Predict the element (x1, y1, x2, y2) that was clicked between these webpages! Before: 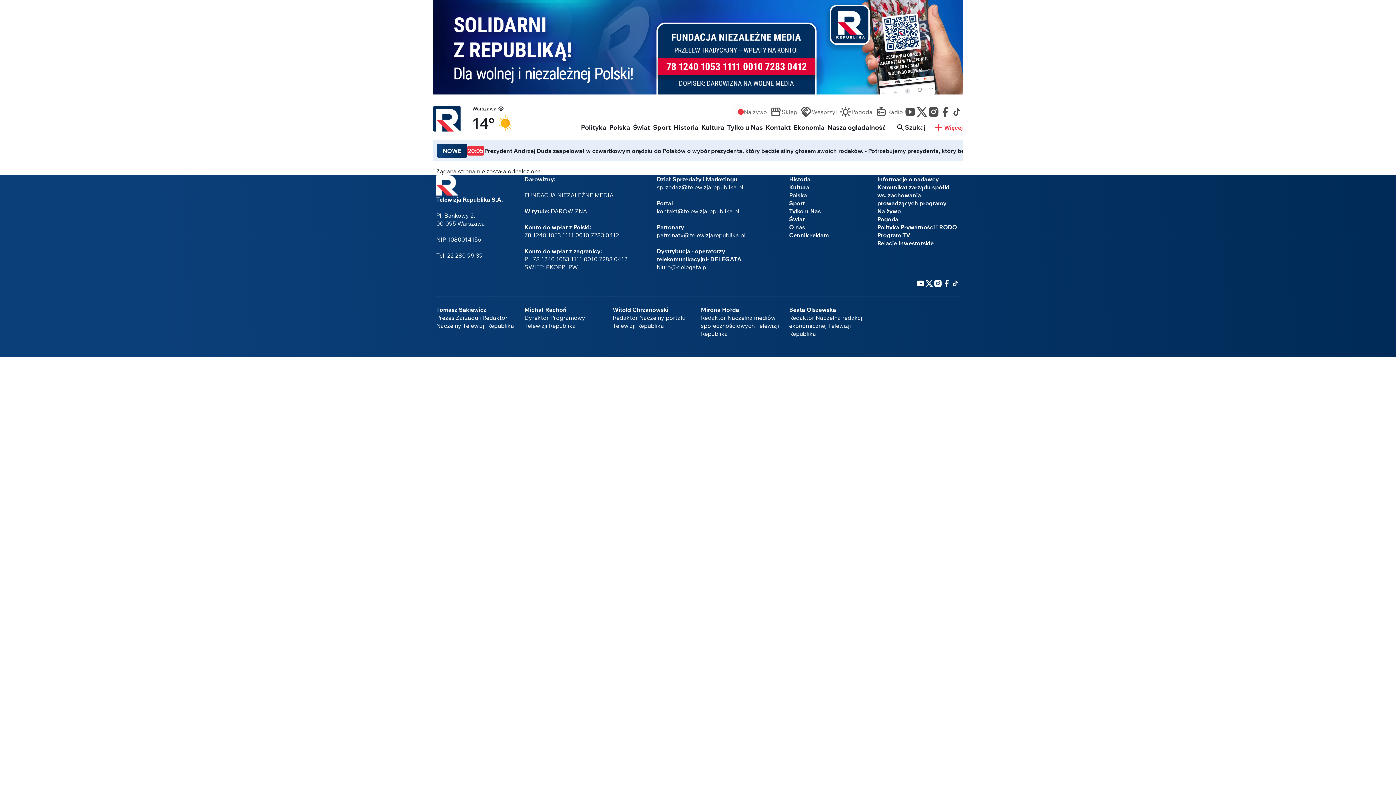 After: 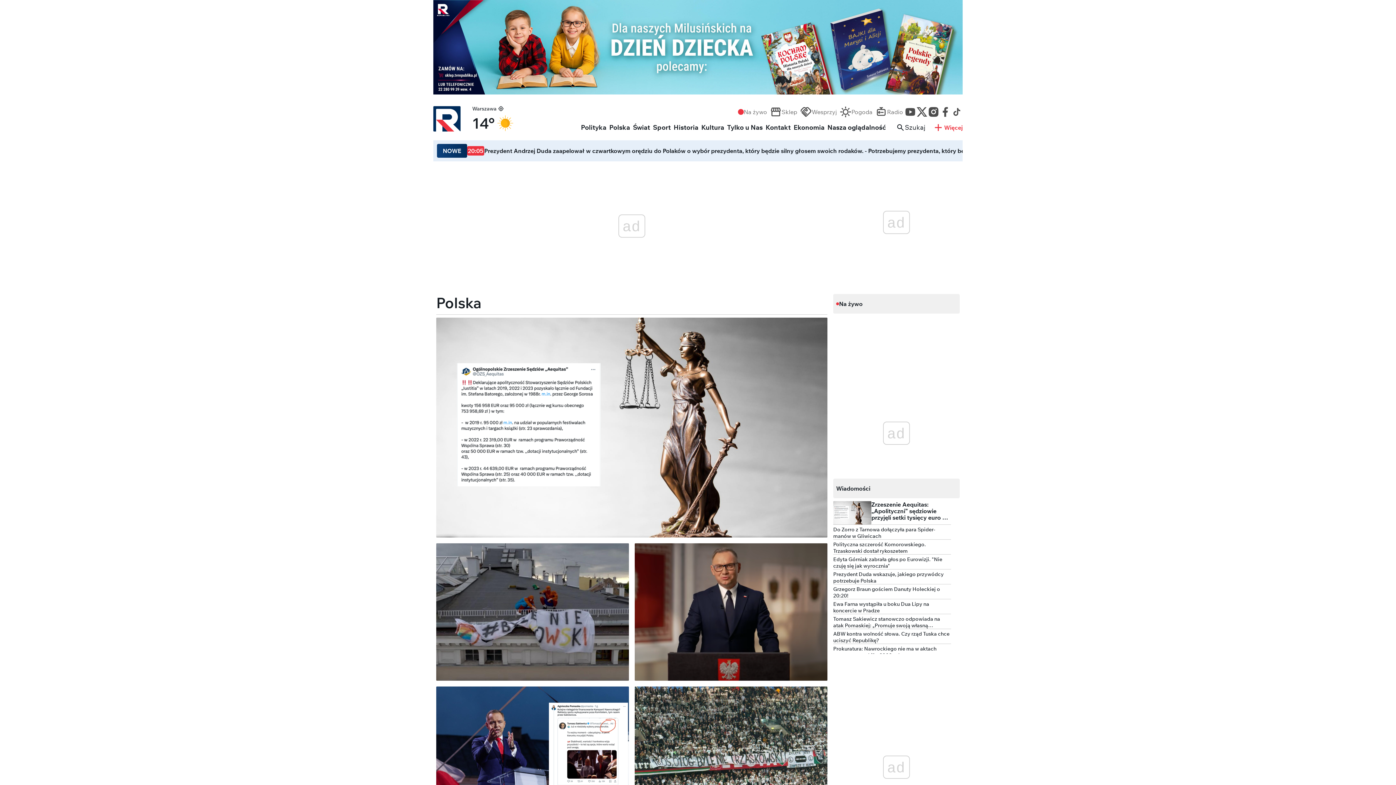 Action: bbox: (609, 123, 630, 131) label: Polska